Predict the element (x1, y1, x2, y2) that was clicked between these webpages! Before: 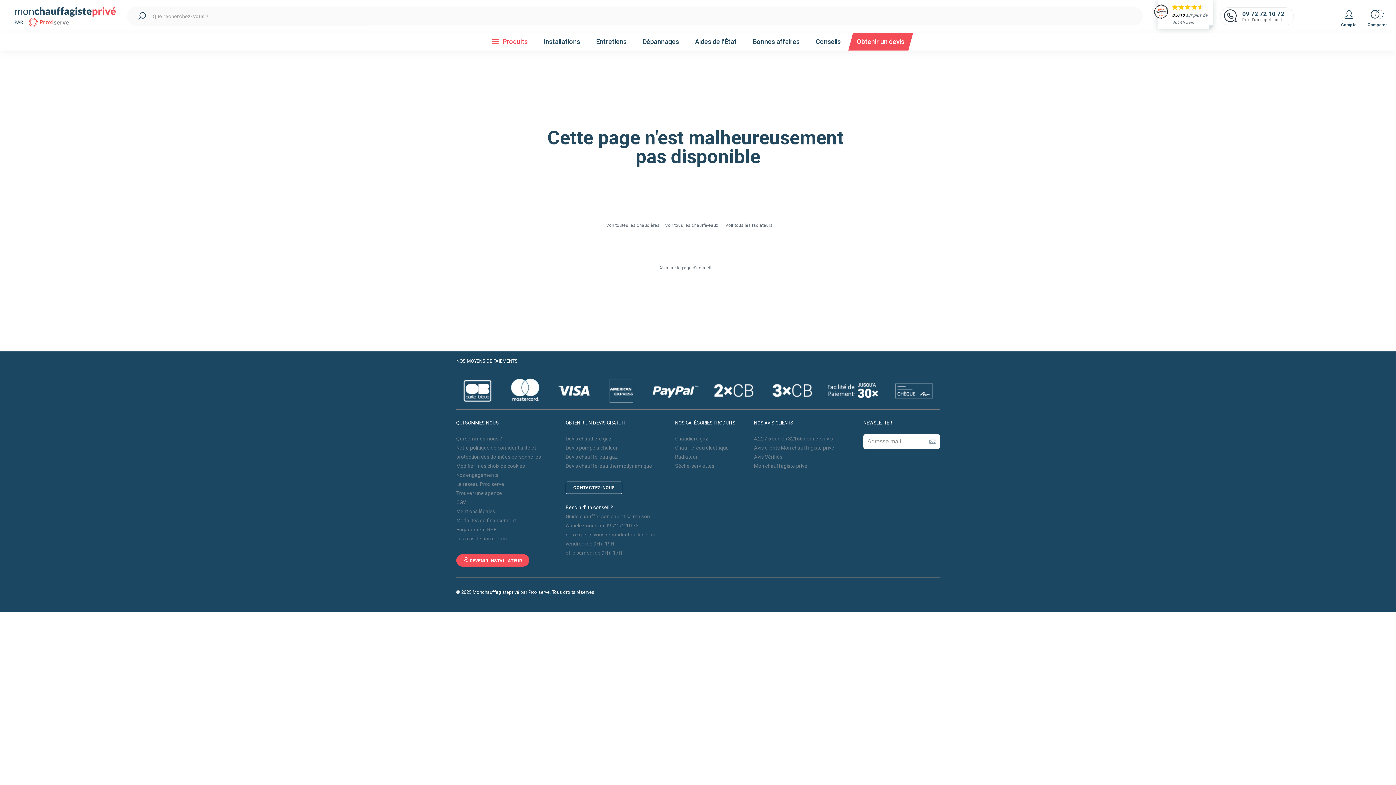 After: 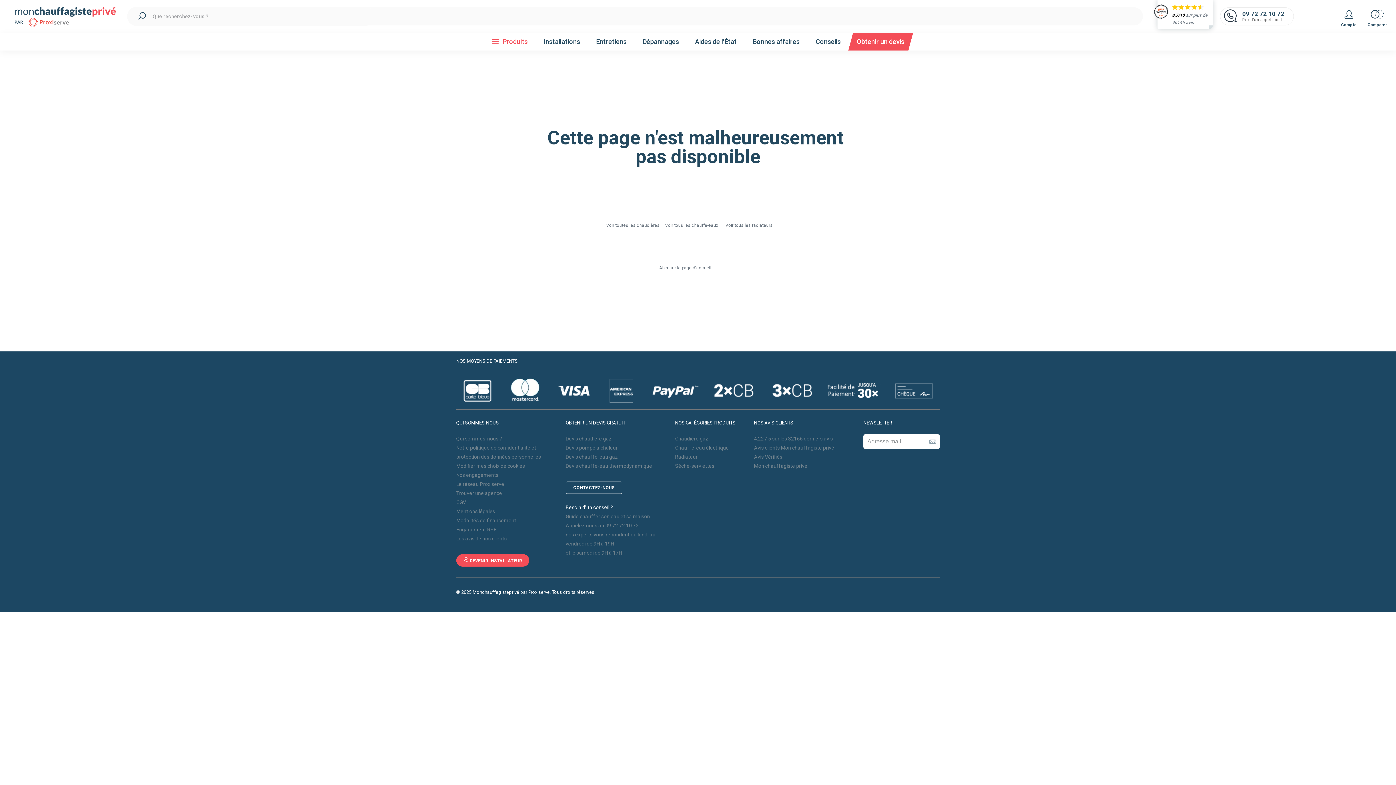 Action: bbox: (1220, 7, 1294, 25) label: 09 72 72 10 72
Prix d'un appel local